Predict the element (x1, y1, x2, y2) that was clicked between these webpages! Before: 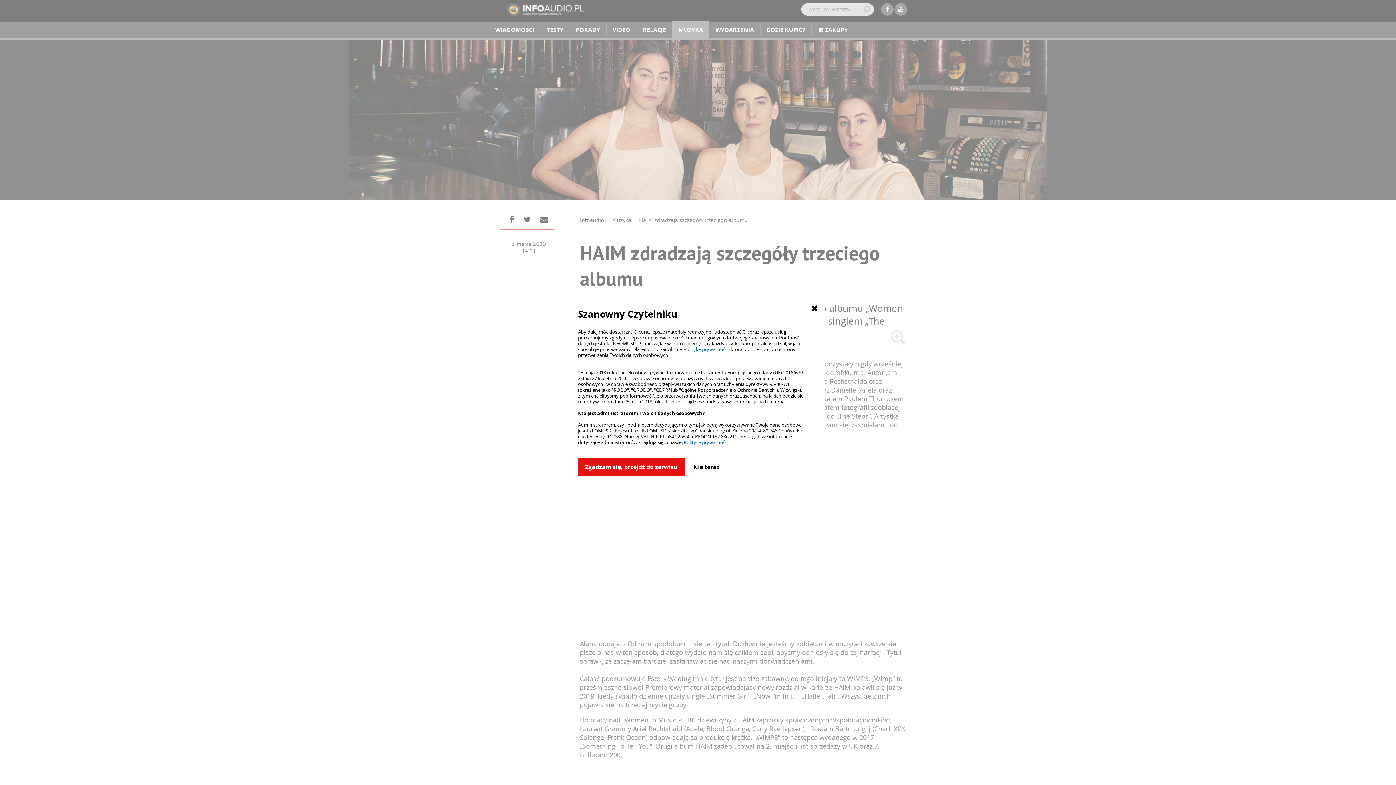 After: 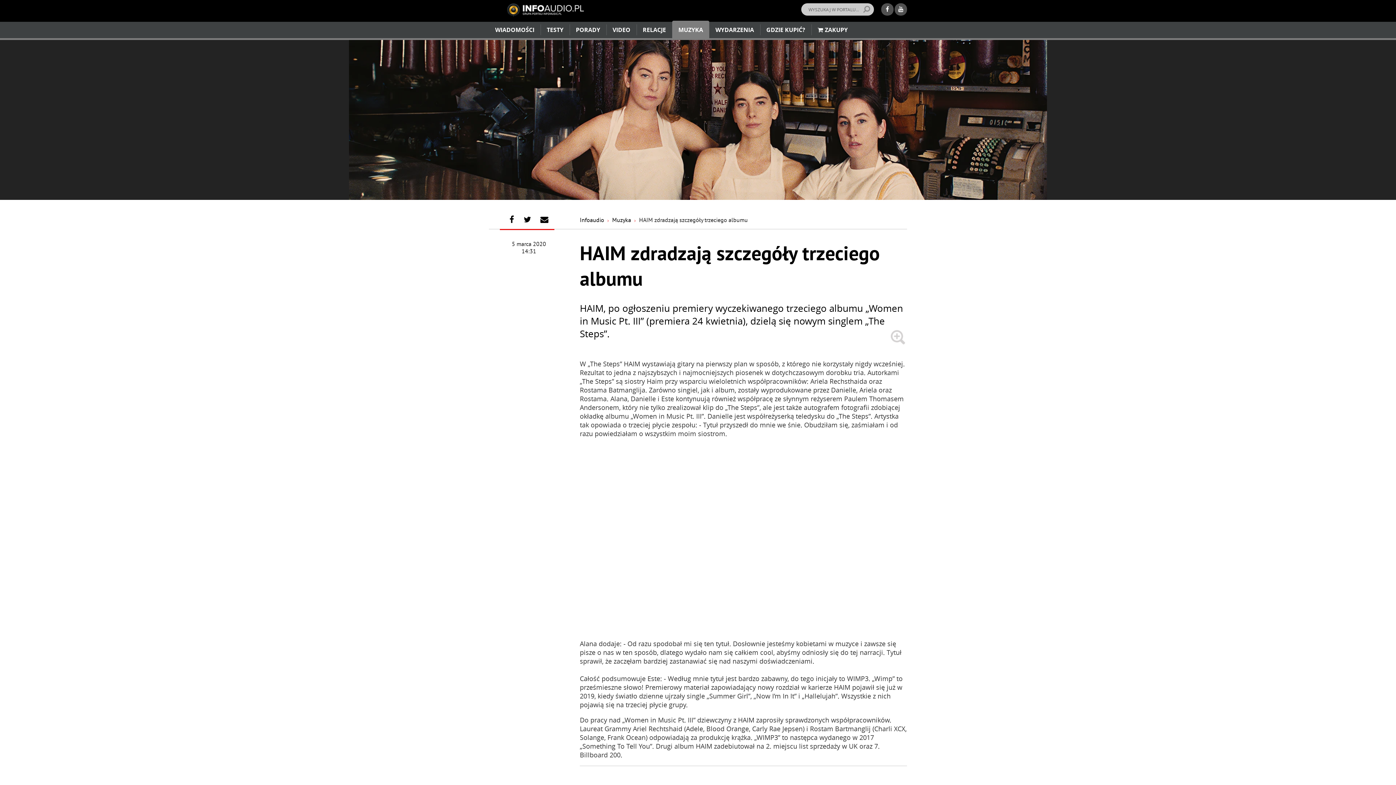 Action: bbox: (811, 303, 818, 312)